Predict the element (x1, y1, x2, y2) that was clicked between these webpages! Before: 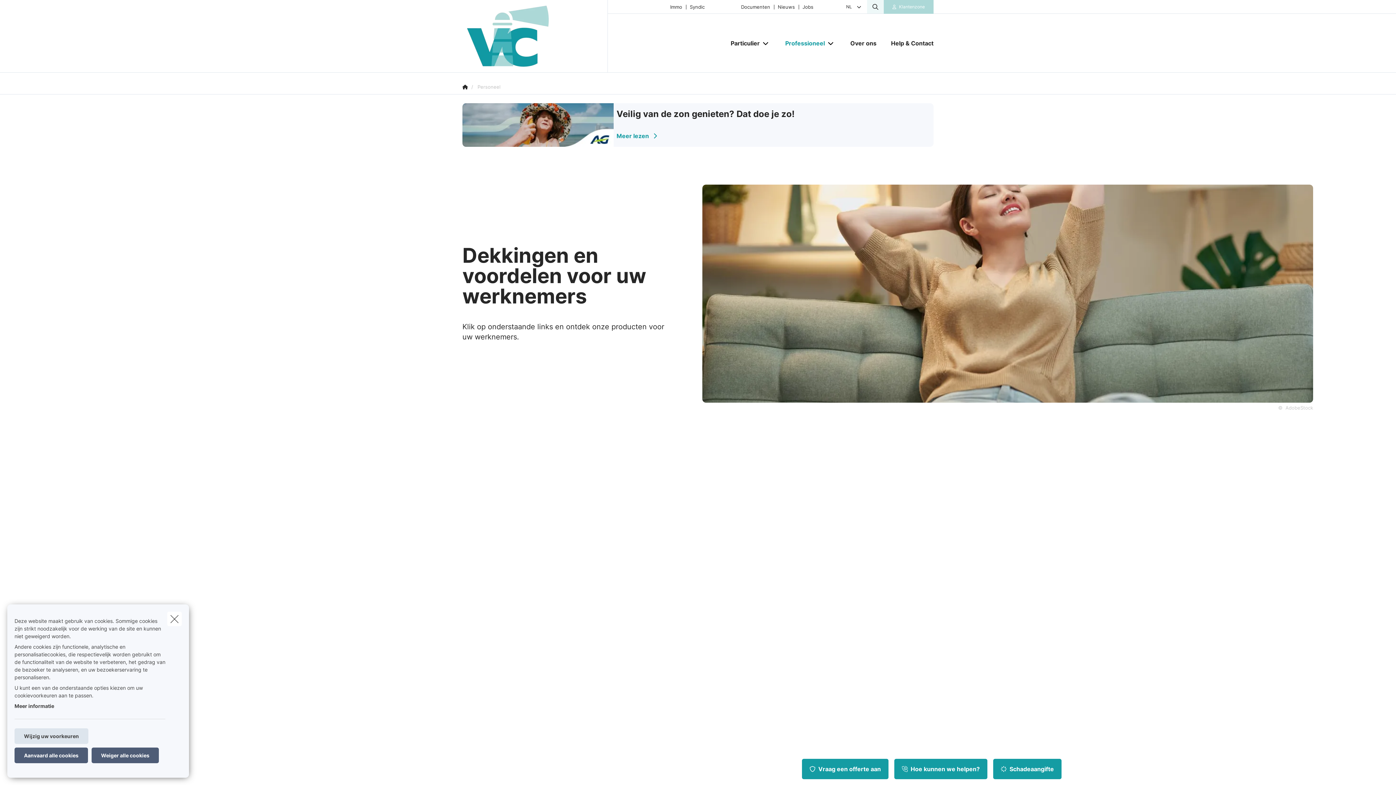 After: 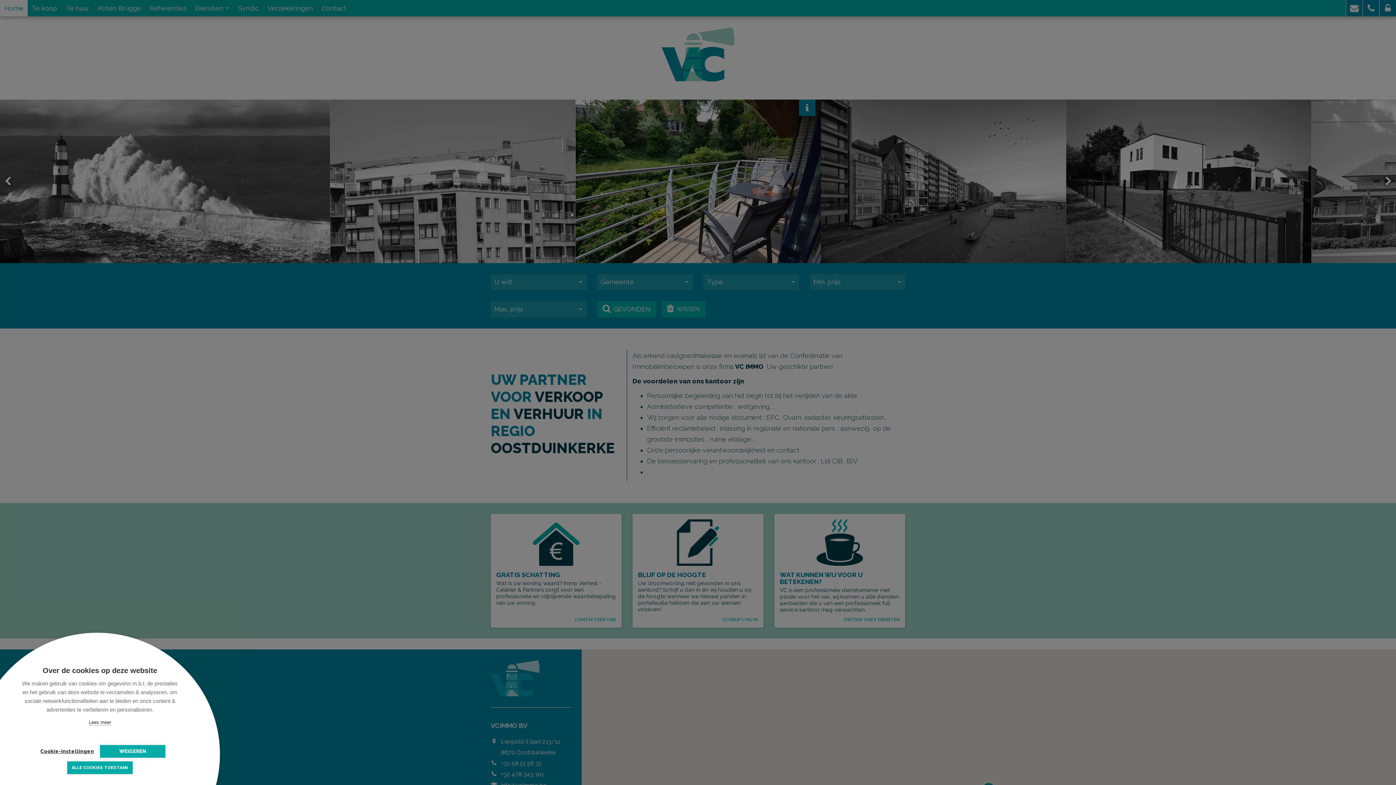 Action: label: Immo bbox: (666, 4, 686, 9)